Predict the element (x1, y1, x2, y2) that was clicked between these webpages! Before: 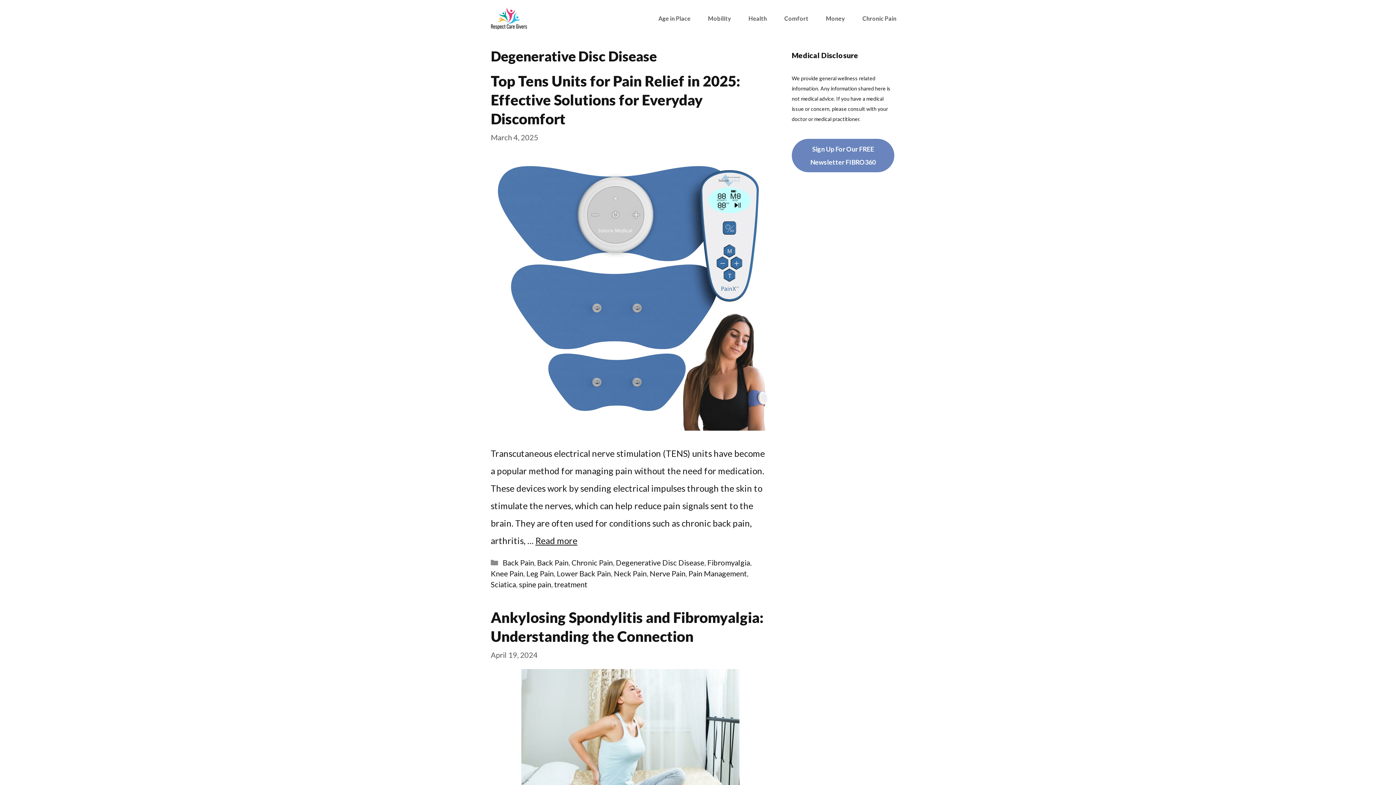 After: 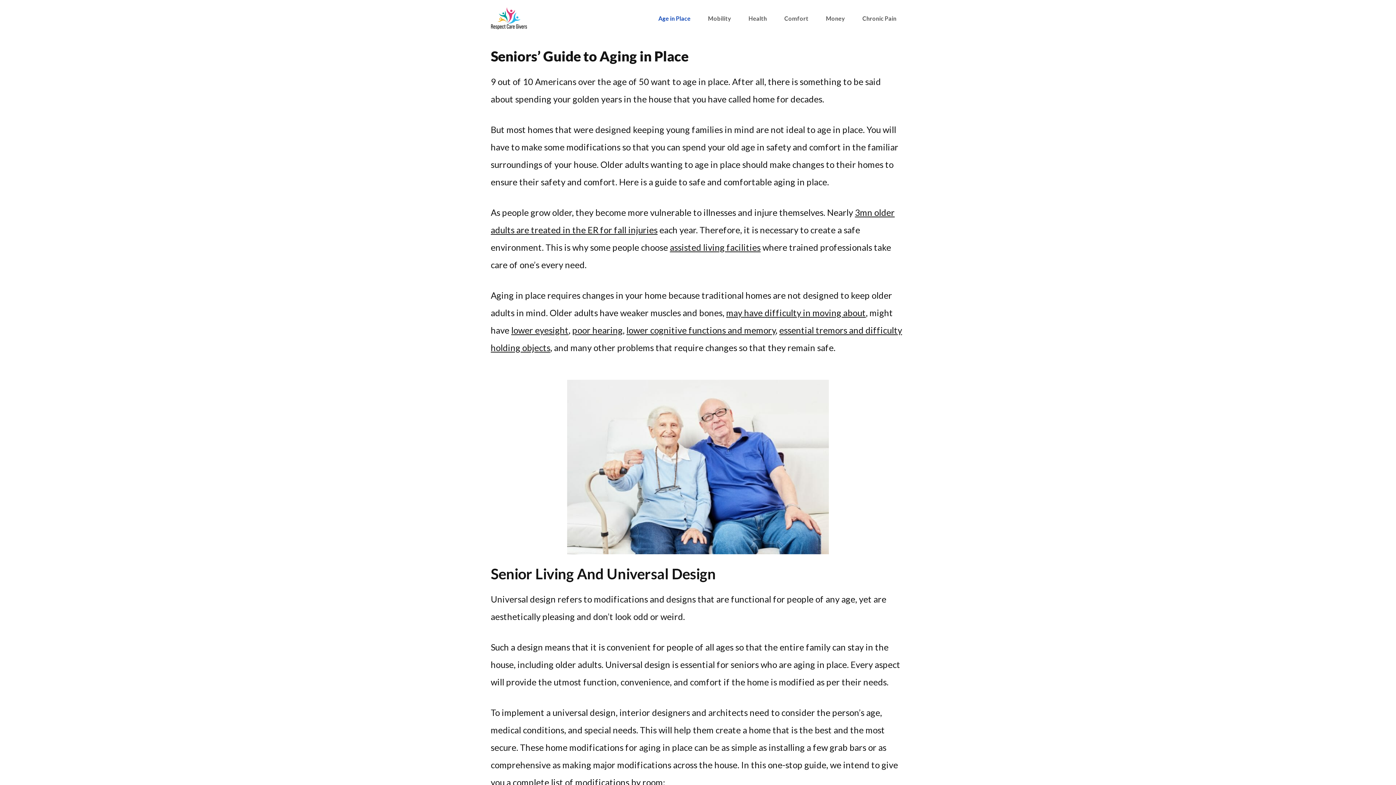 Action: bbox: (649, 7, 699, 29) label: Age in Place